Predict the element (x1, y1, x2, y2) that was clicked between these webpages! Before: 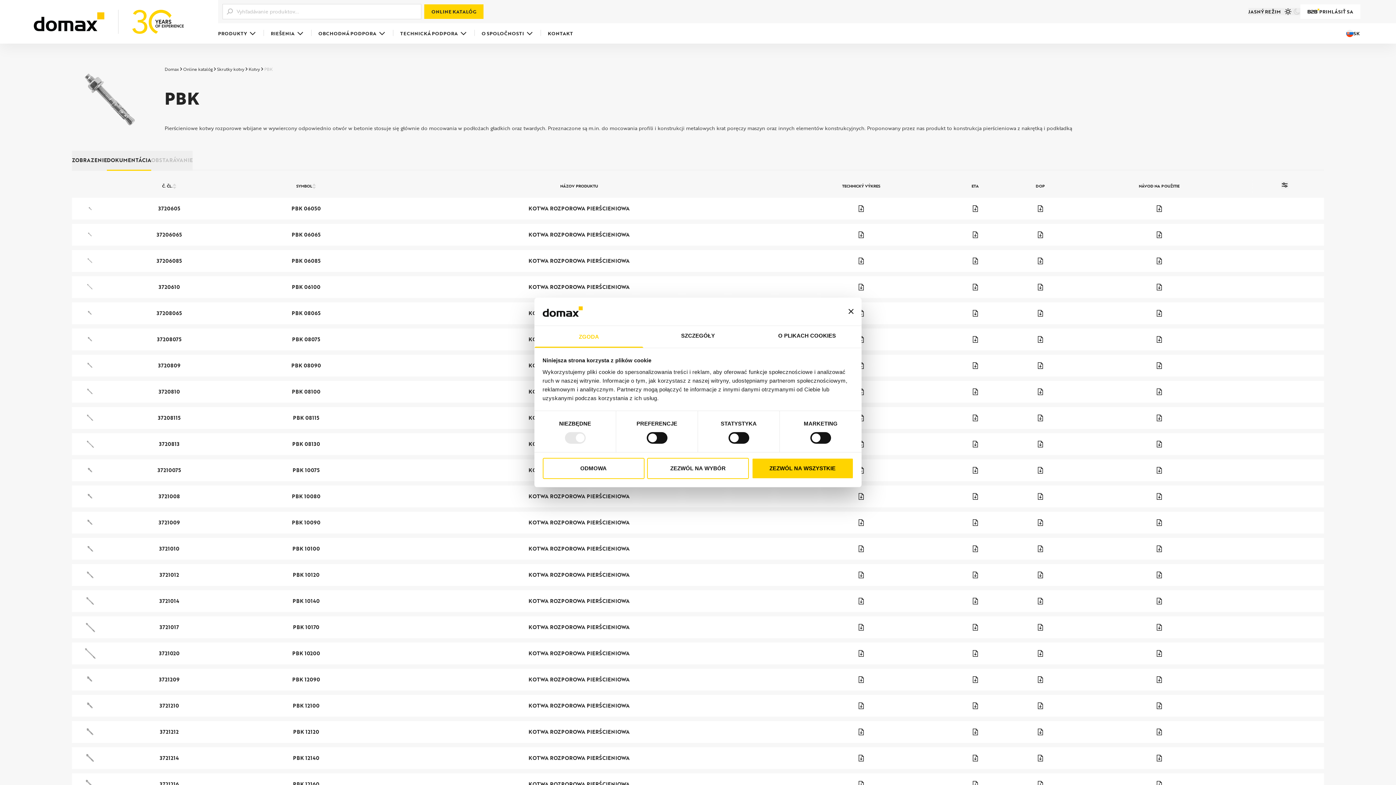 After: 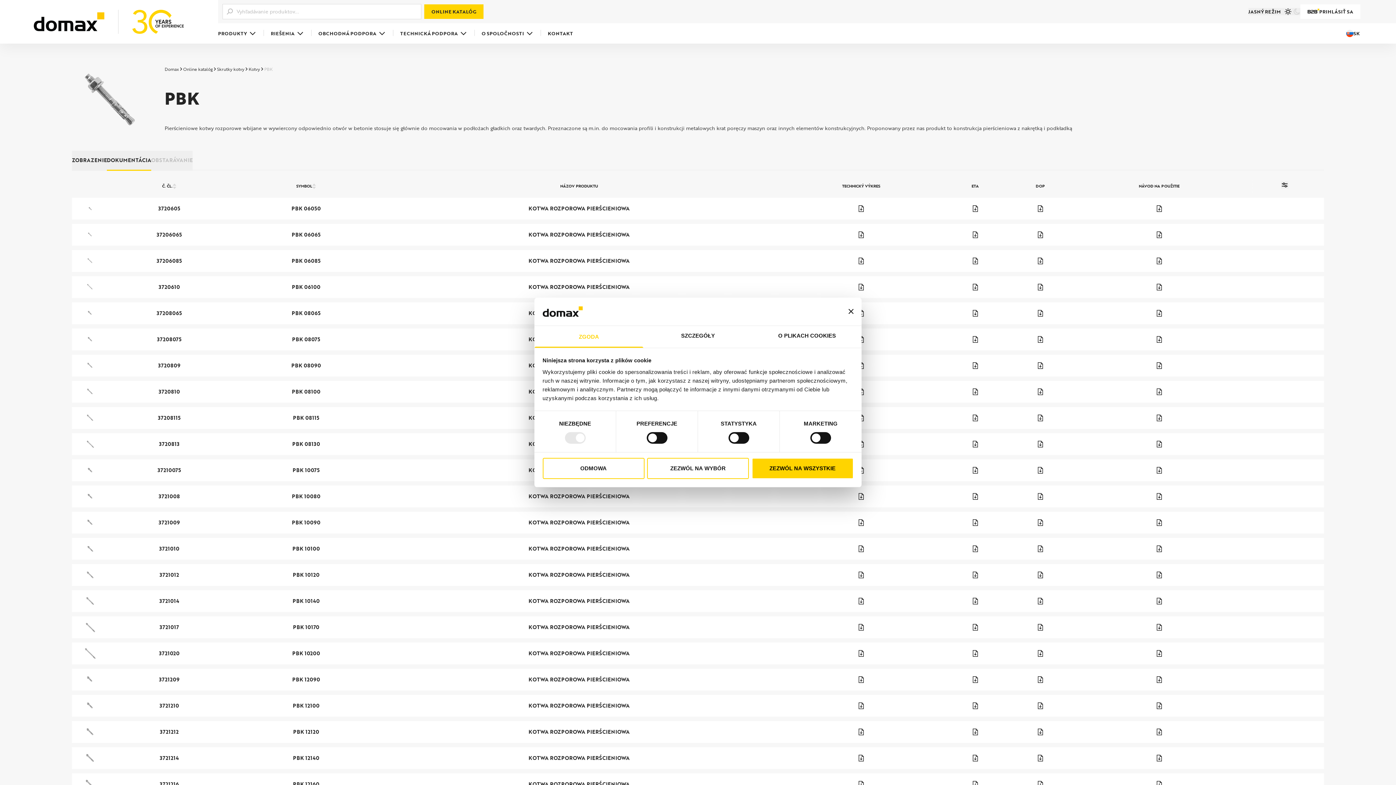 Action: bbox: (942, 594, 1008, 608)